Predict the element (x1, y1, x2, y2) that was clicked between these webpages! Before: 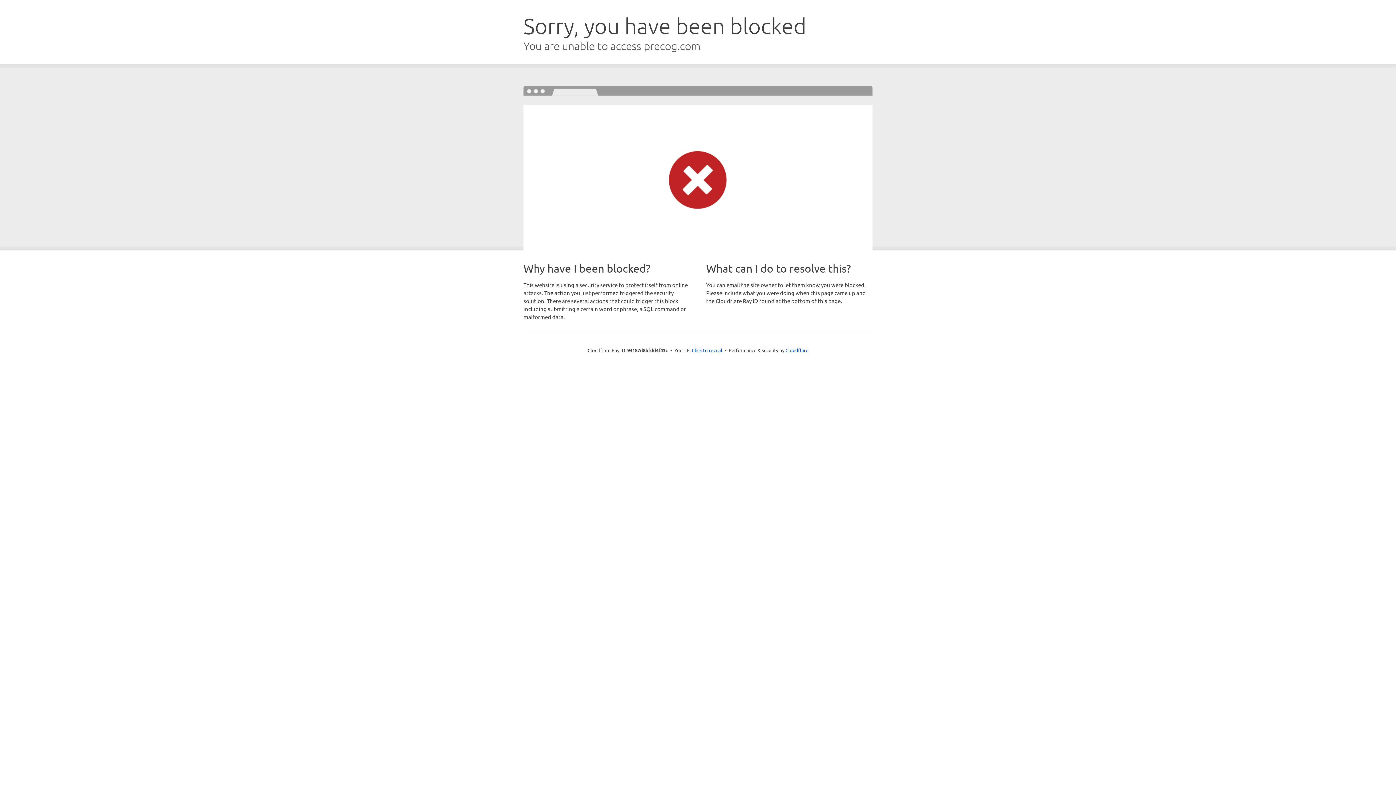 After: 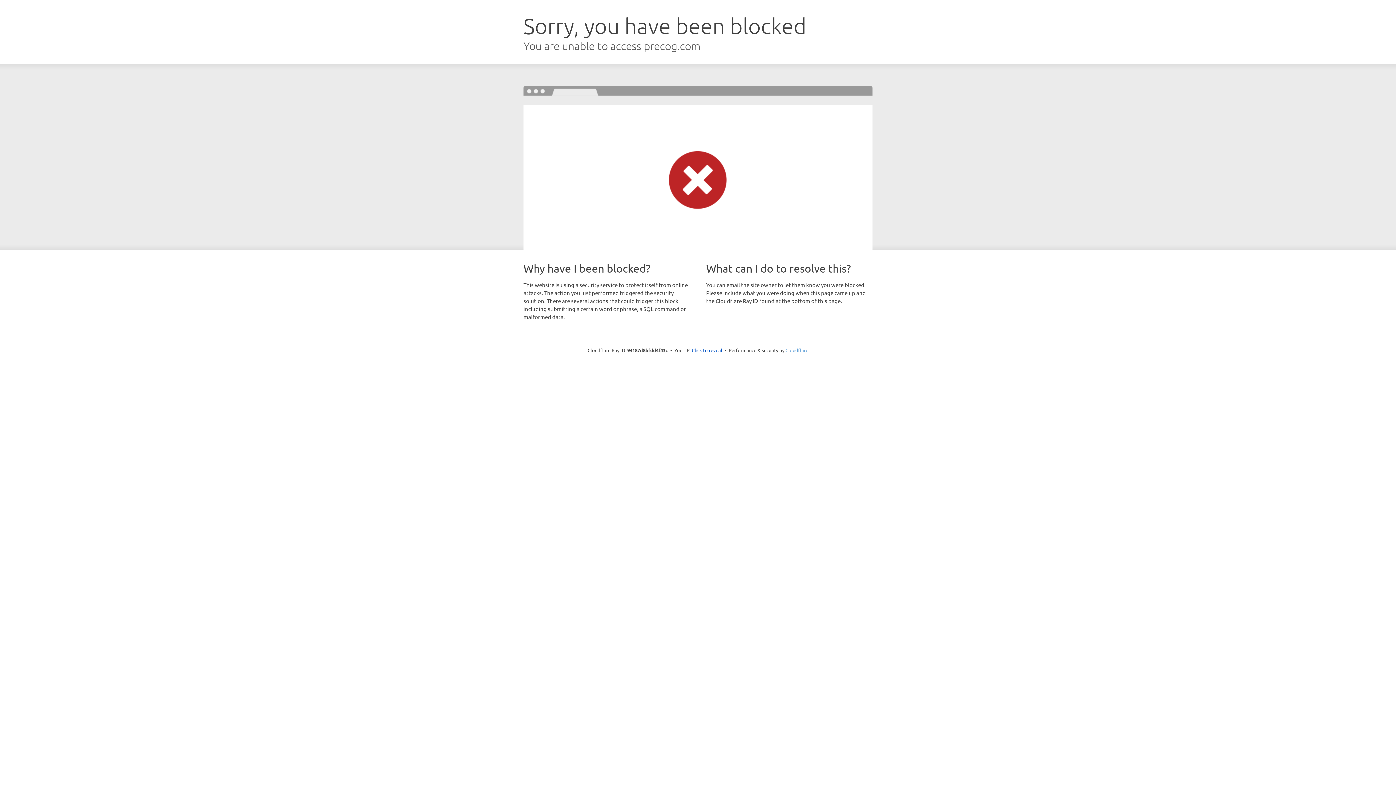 Action: bbox: (785, 347, 808, 353) label: Cloudflare